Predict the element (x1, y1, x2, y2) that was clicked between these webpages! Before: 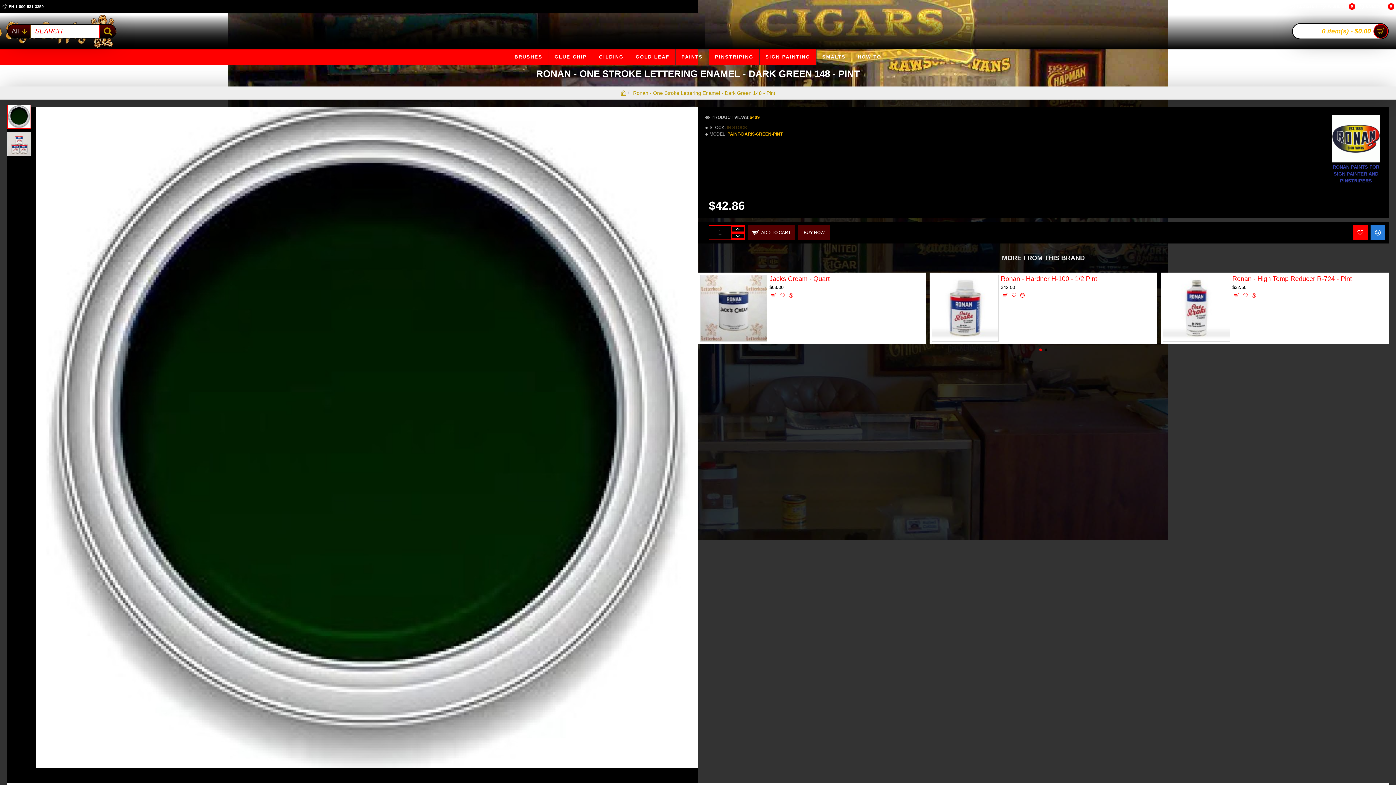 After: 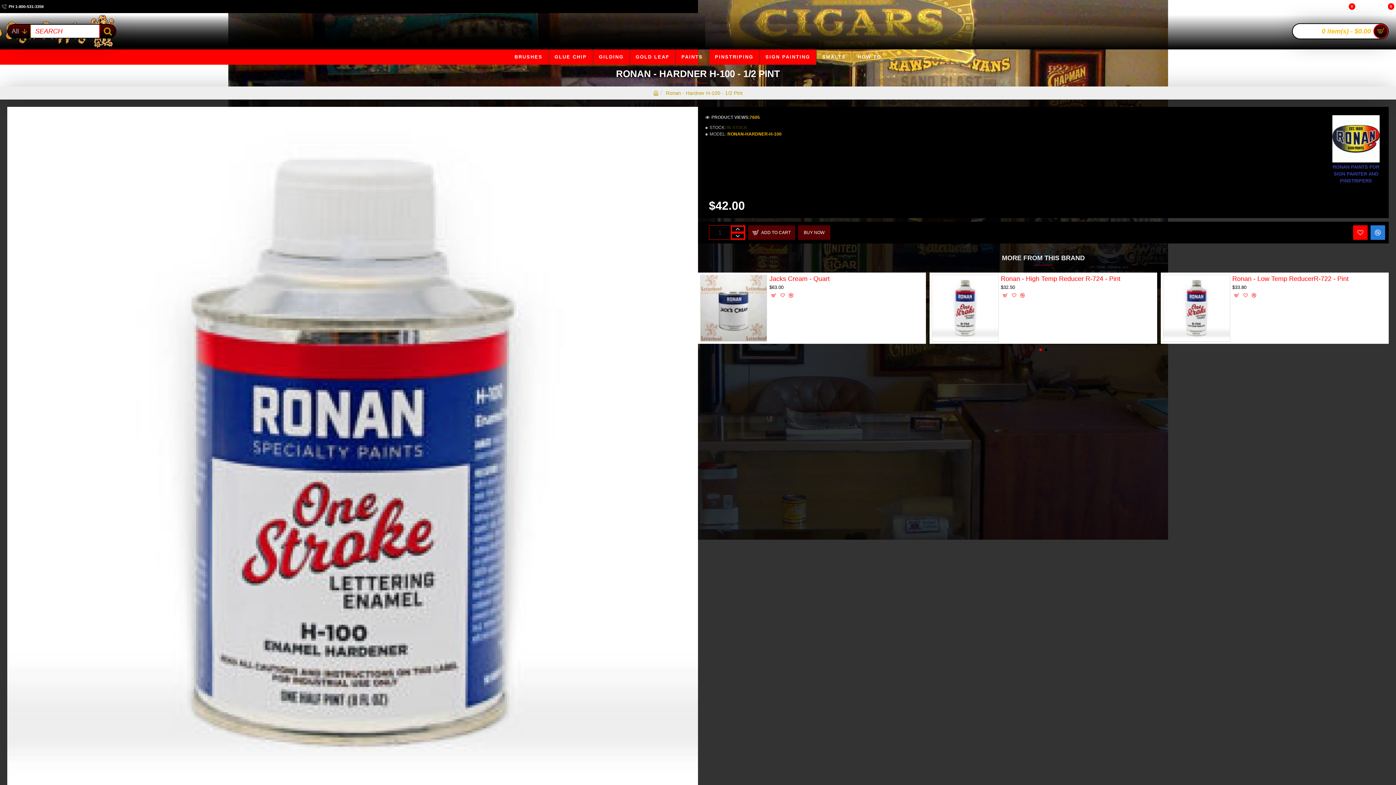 Action: bbox: (931, 274, 998, 341)